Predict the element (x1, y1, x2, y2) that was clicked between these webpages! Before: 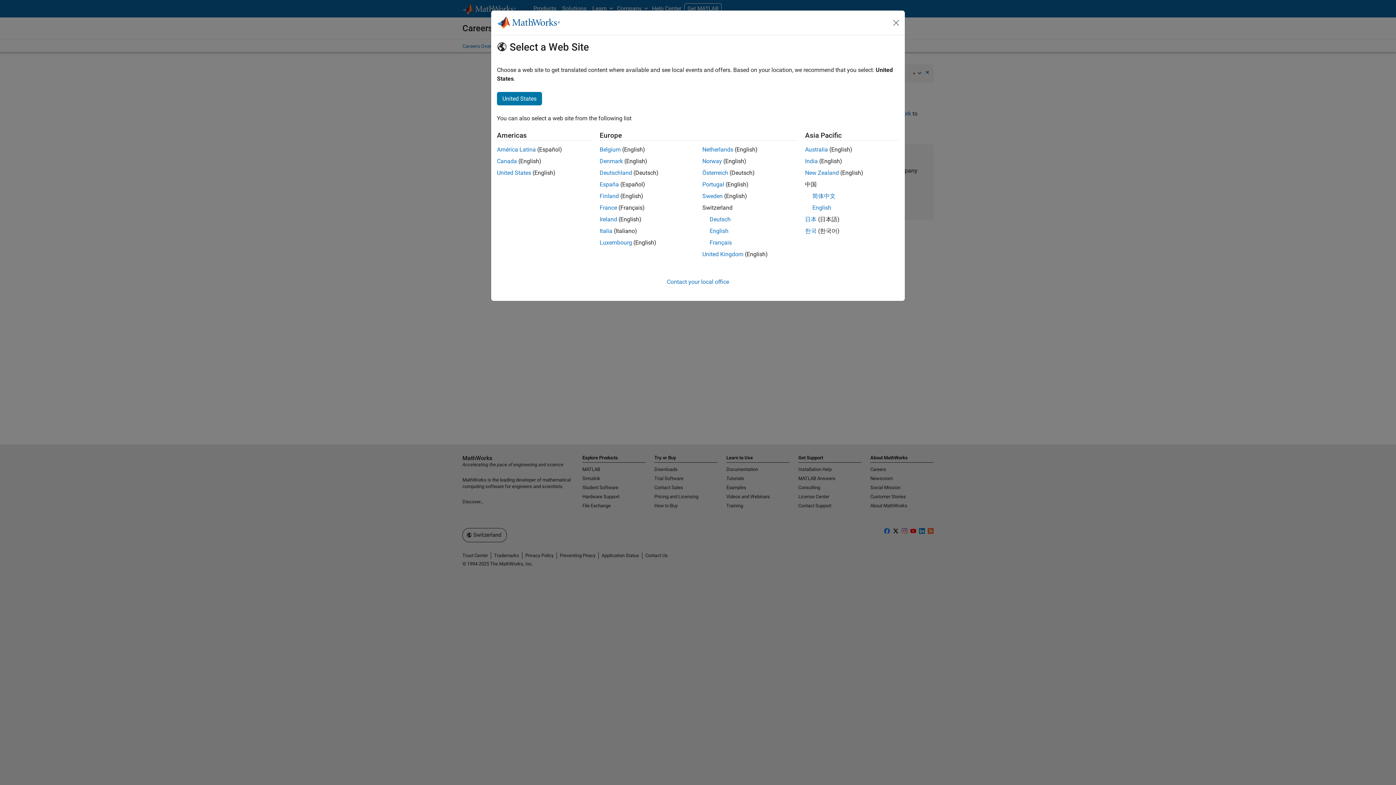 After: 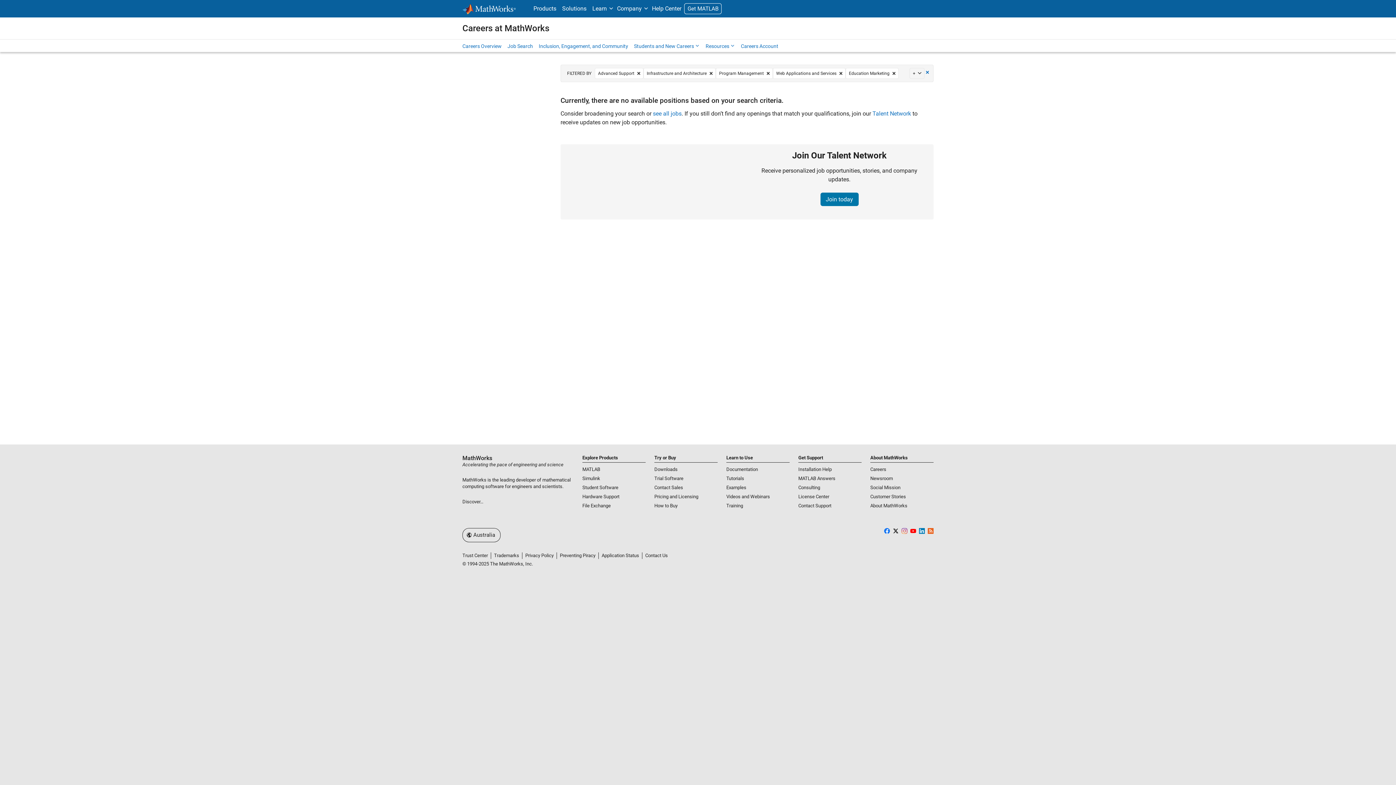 Action: label: New Zealand bbox: (805, 169, 839, 176)